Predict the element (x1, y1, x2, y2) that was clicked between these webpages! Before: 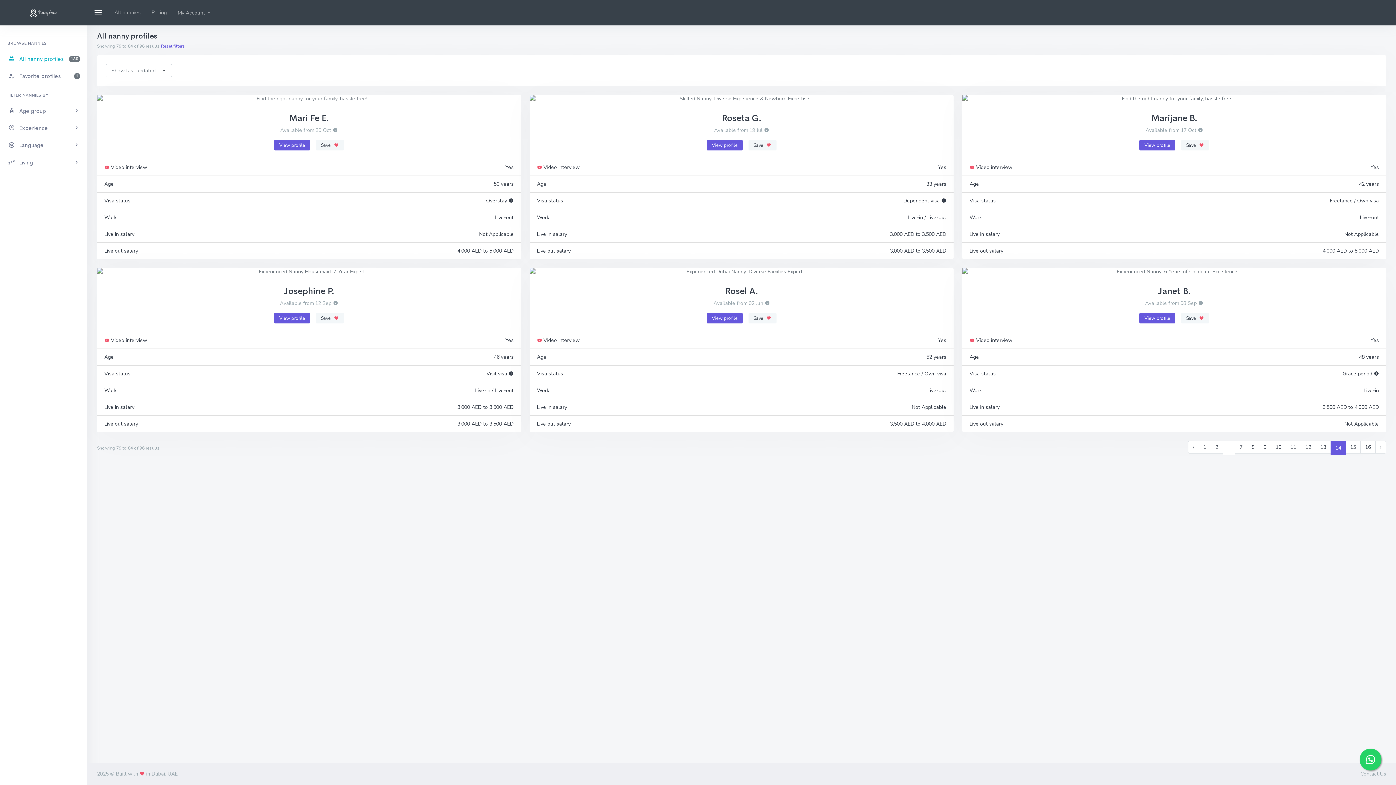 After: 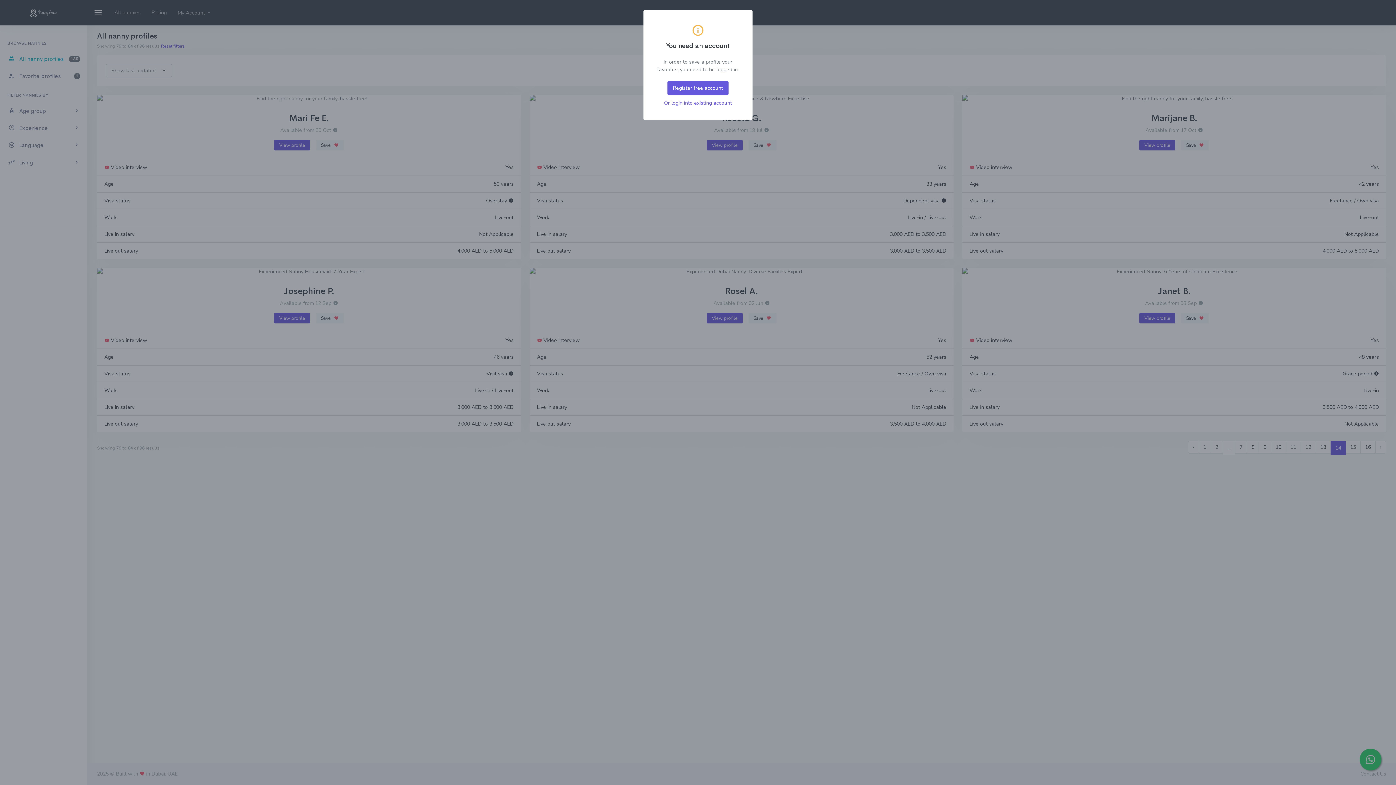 Action: bbox: (315, 313, 343, 323) label: Save 